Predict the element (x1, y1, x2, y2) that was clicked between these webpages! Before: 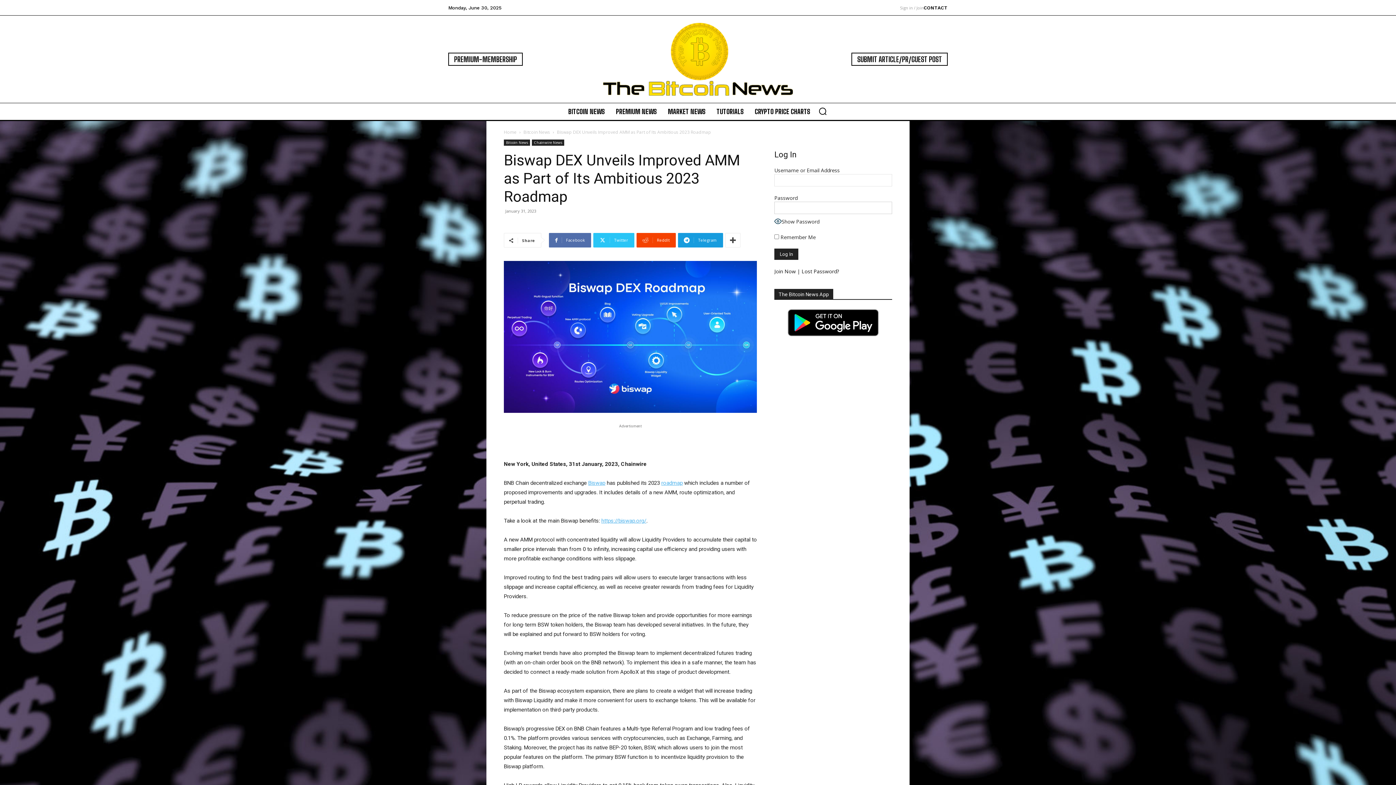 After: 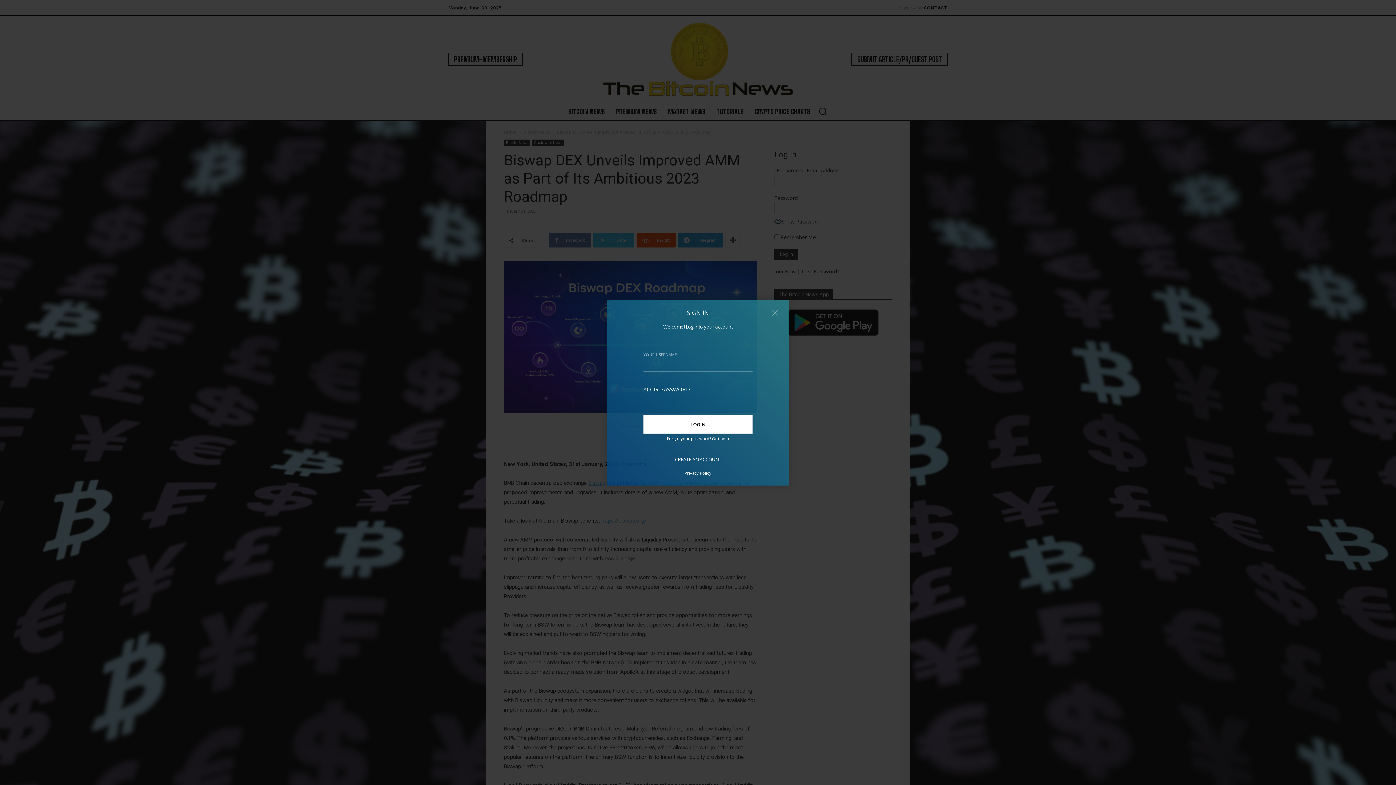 Action: bbox: (900, 5, 924, 9) label: Sign in / Join